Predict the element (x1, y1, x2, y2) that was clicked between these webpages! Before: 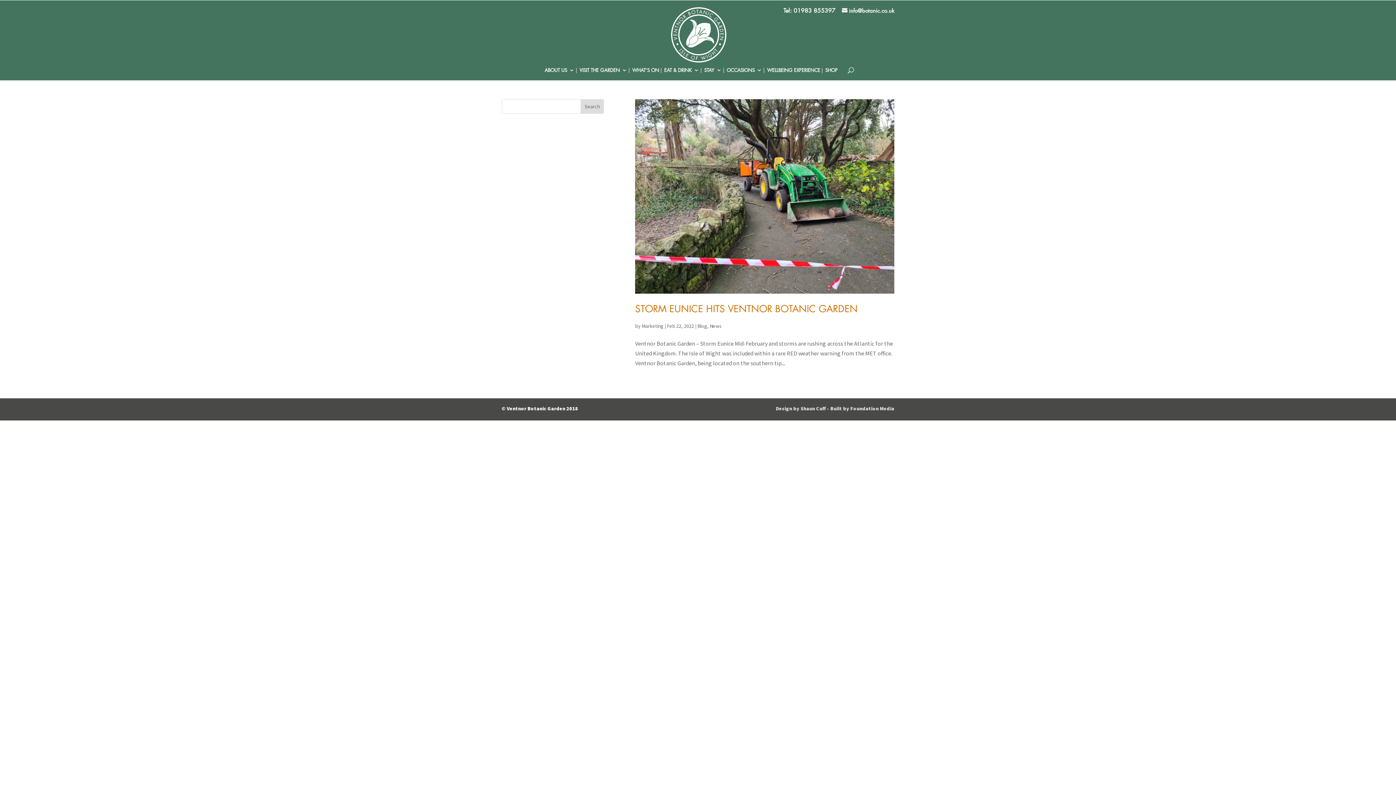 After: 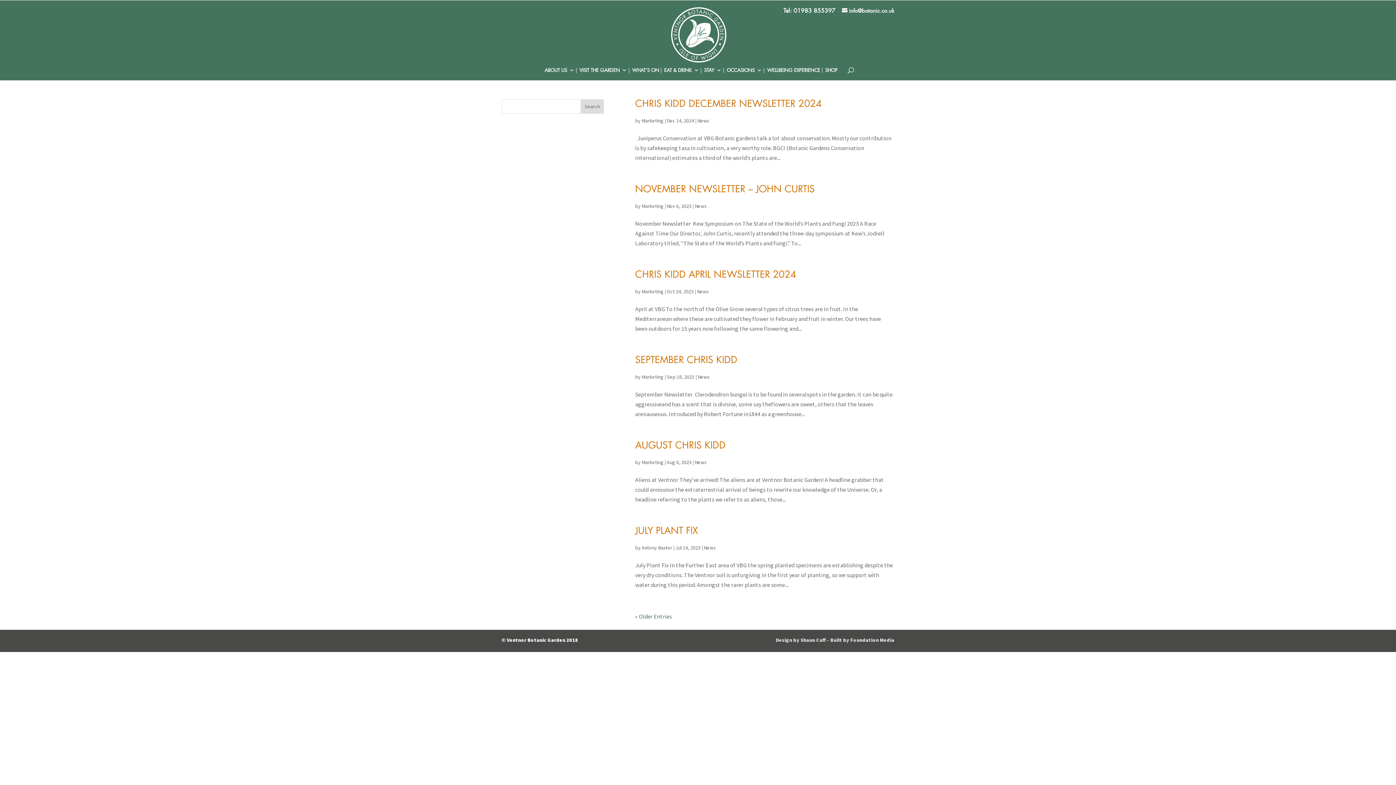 Action: bbox: (709, 322, 721, 329) label: News